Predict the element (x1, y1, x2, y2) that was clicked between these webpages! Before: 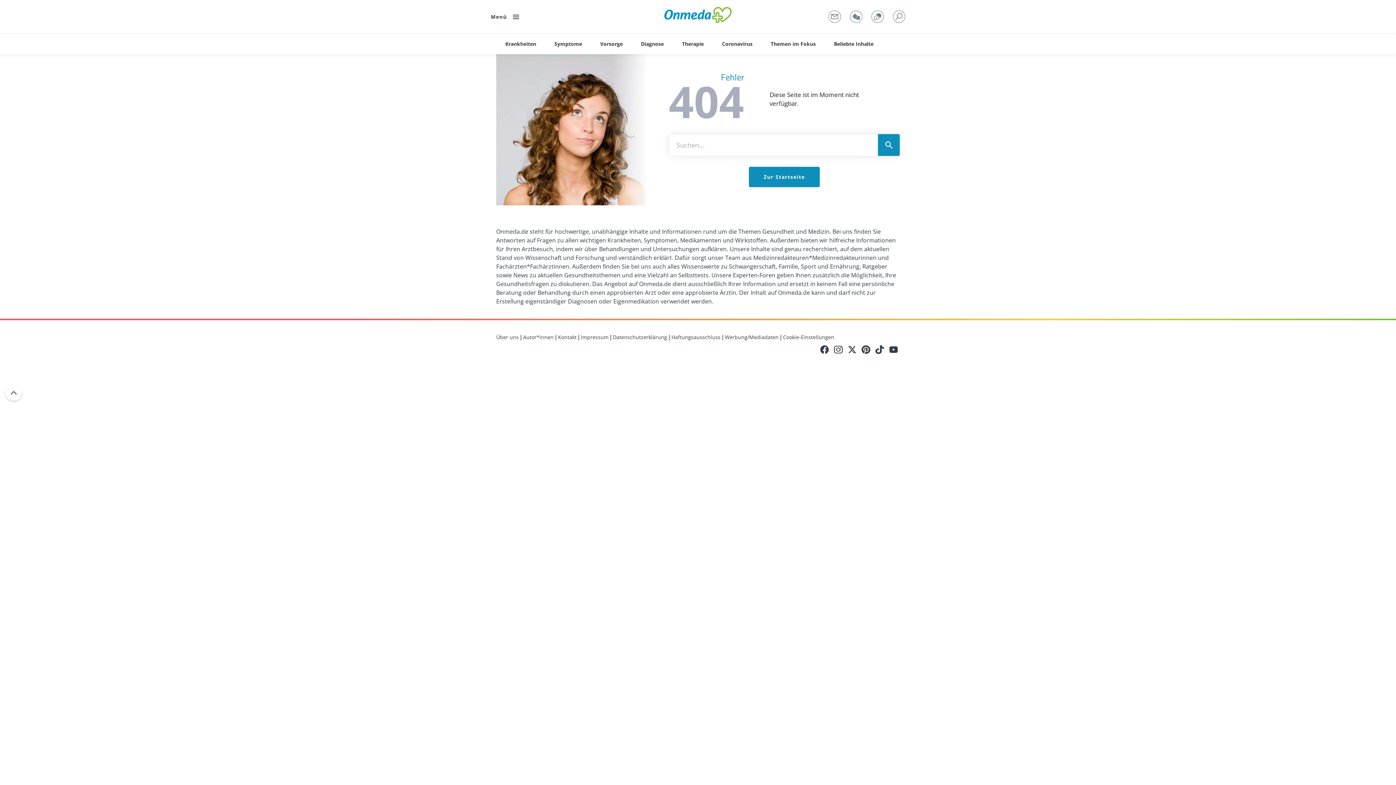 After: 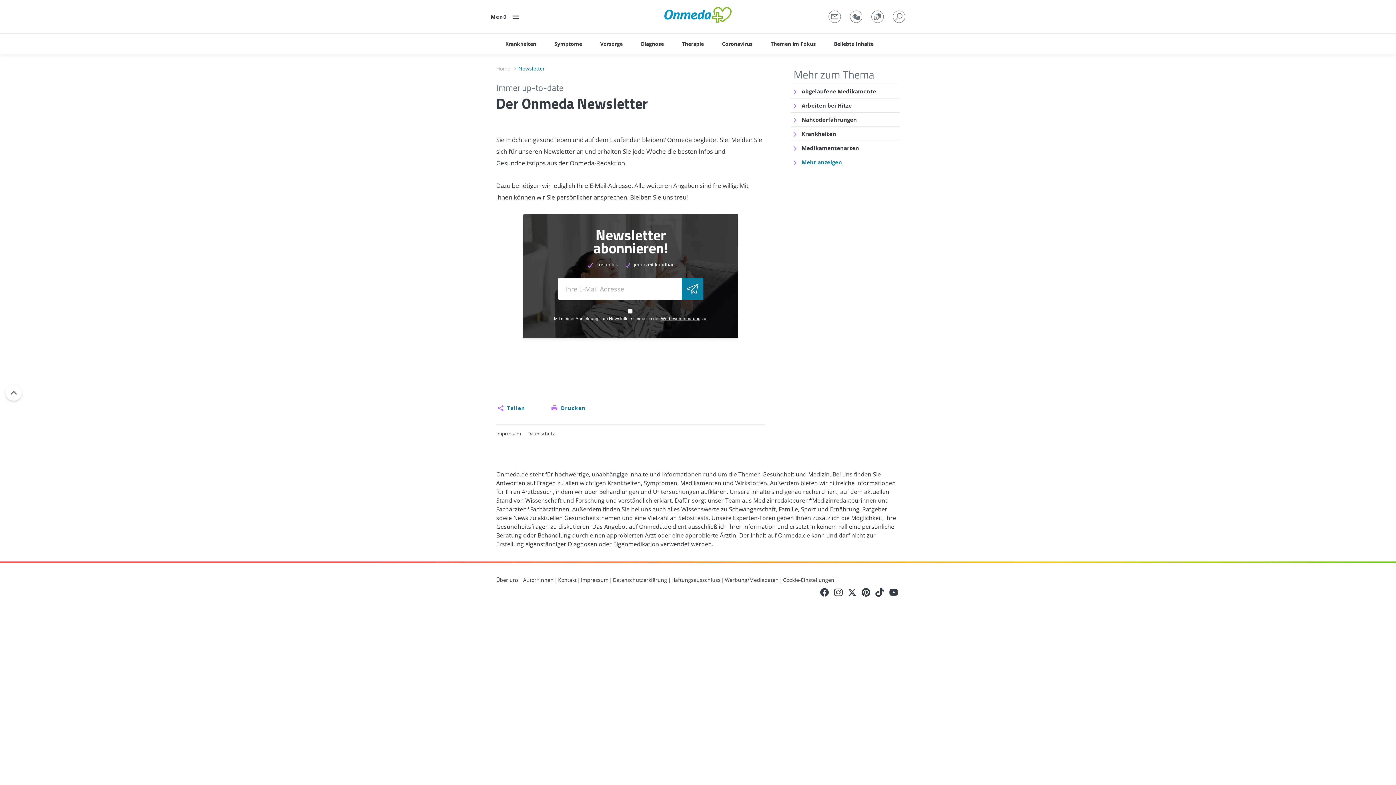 Action: bbox: (829, 10, 840, 22)